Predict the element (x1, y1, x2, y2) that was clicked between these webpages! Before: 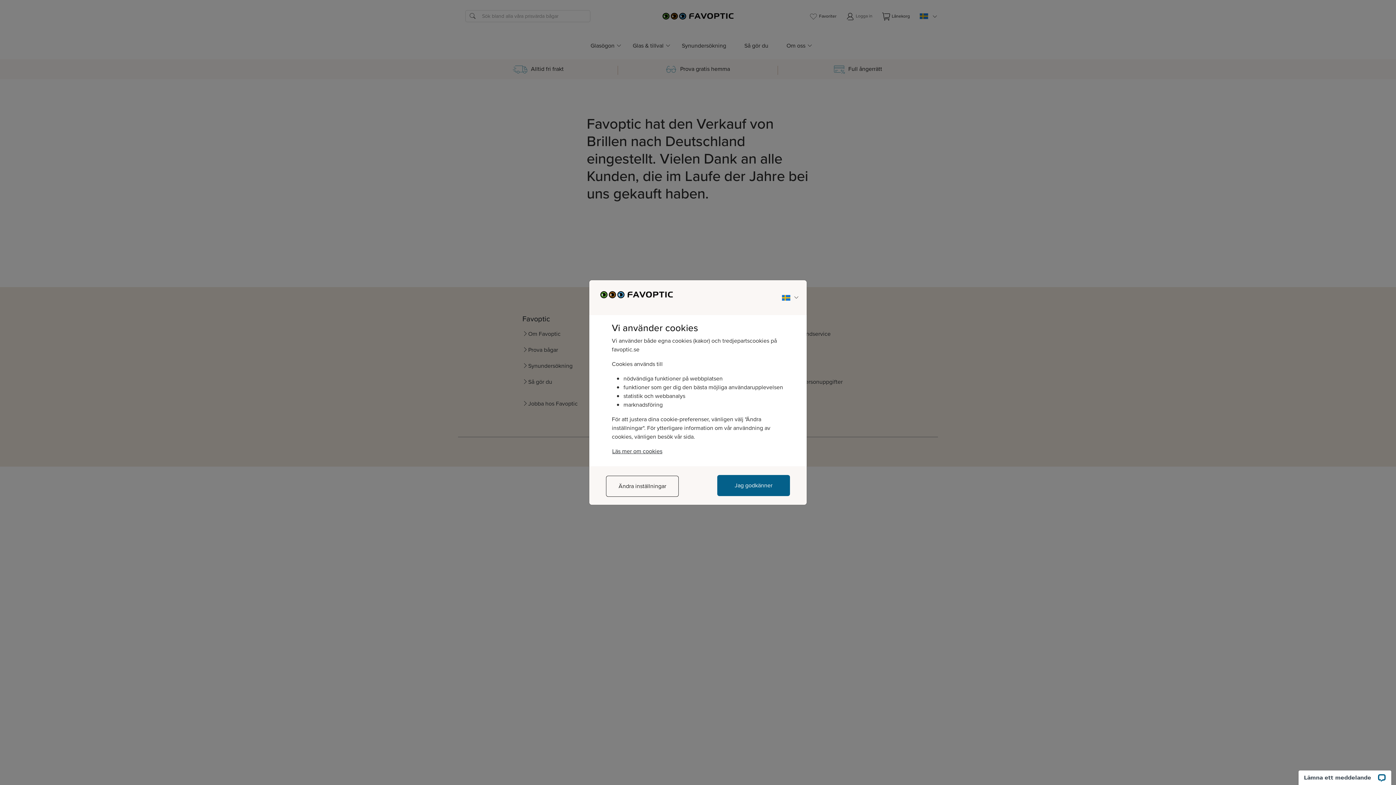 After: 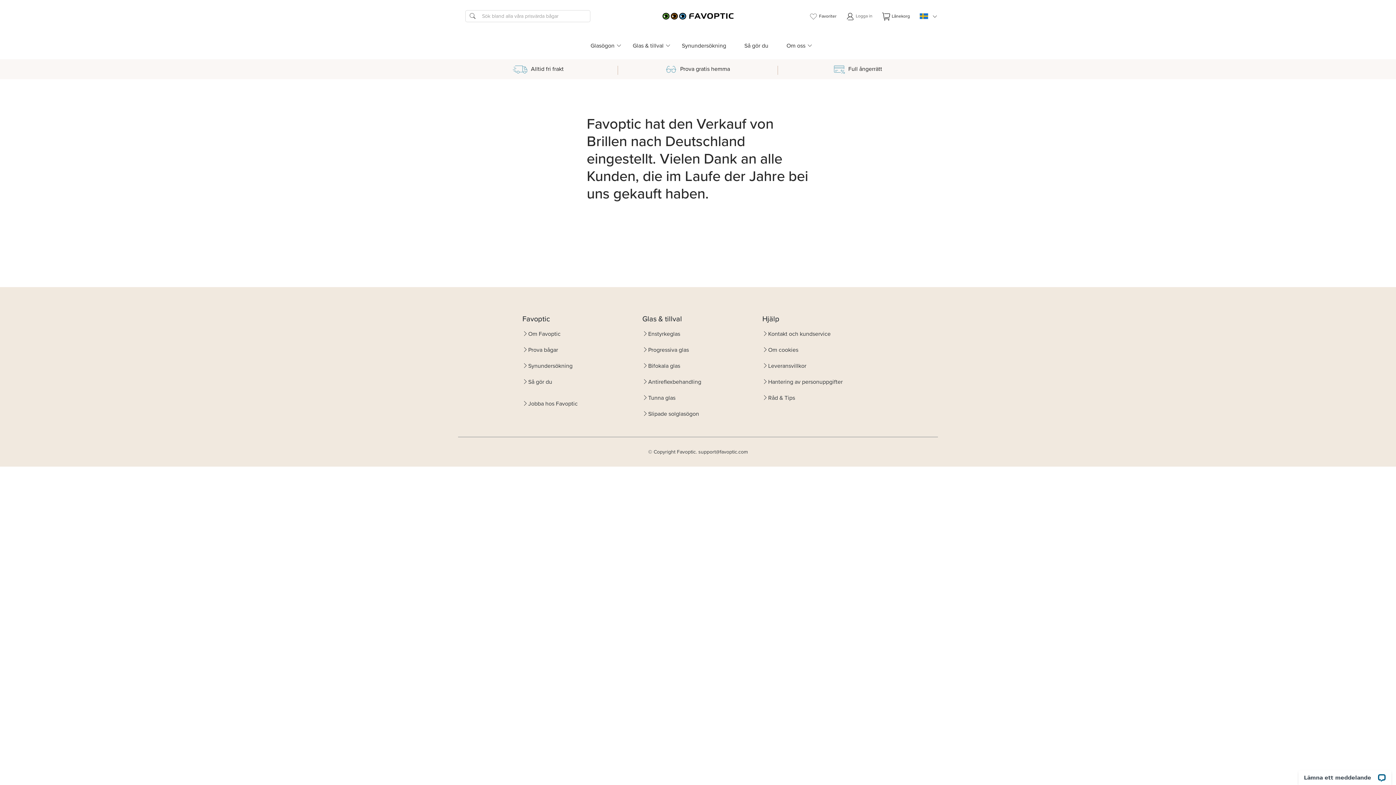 Action: bbox: (717, 475, 790, 496) label: Jag godkänner